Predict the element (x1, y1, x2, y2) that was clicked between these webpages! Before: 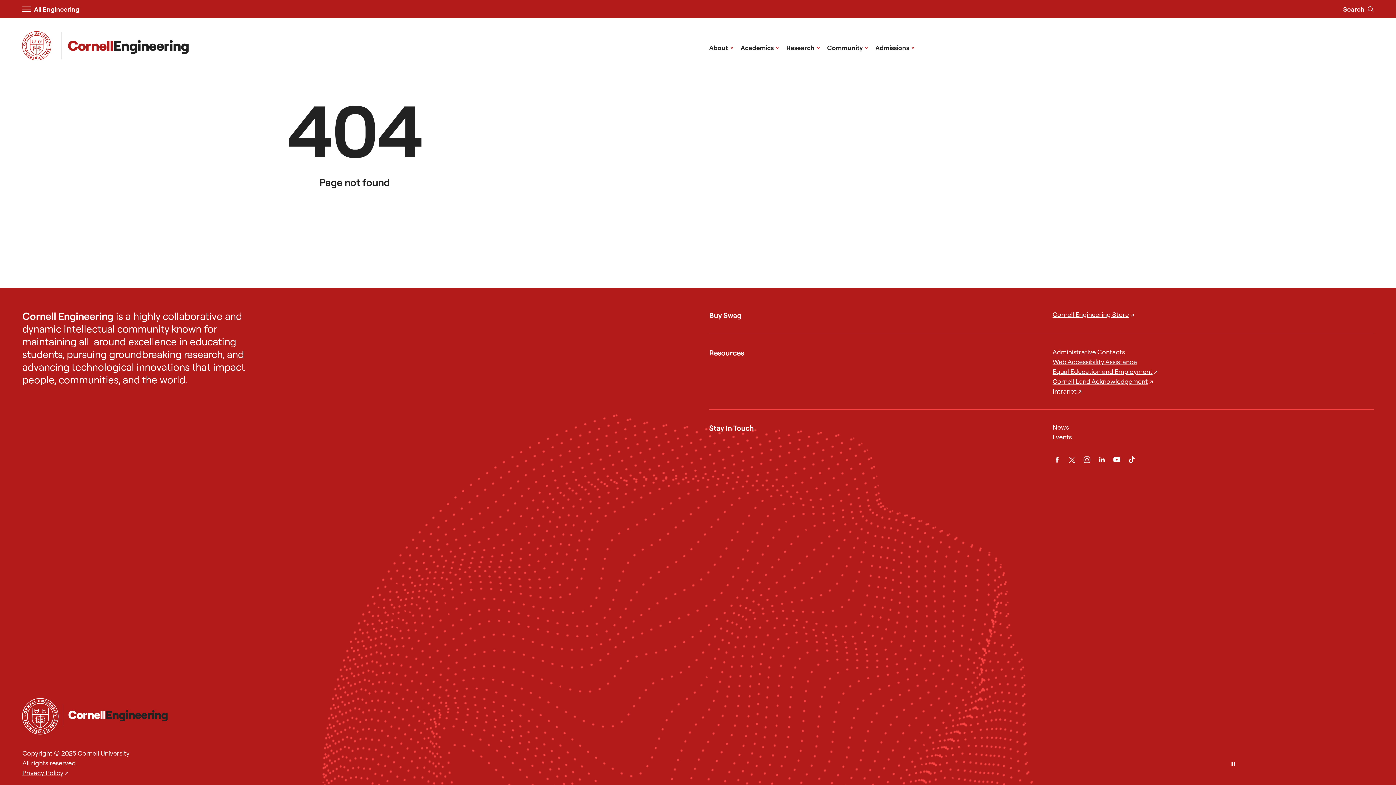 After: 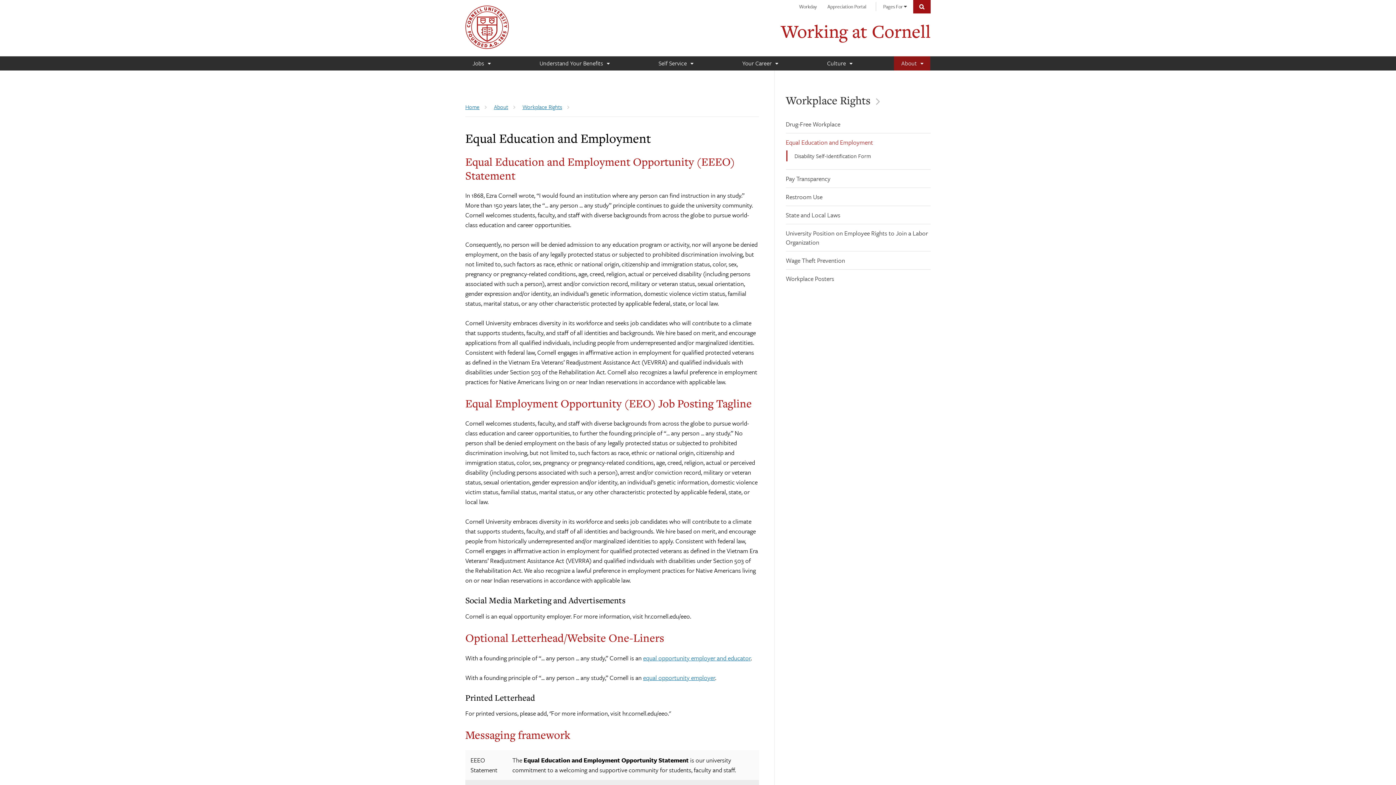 Action: bbox: (1052, 367, 1157, 375) label: Equal Education and Employment ↗